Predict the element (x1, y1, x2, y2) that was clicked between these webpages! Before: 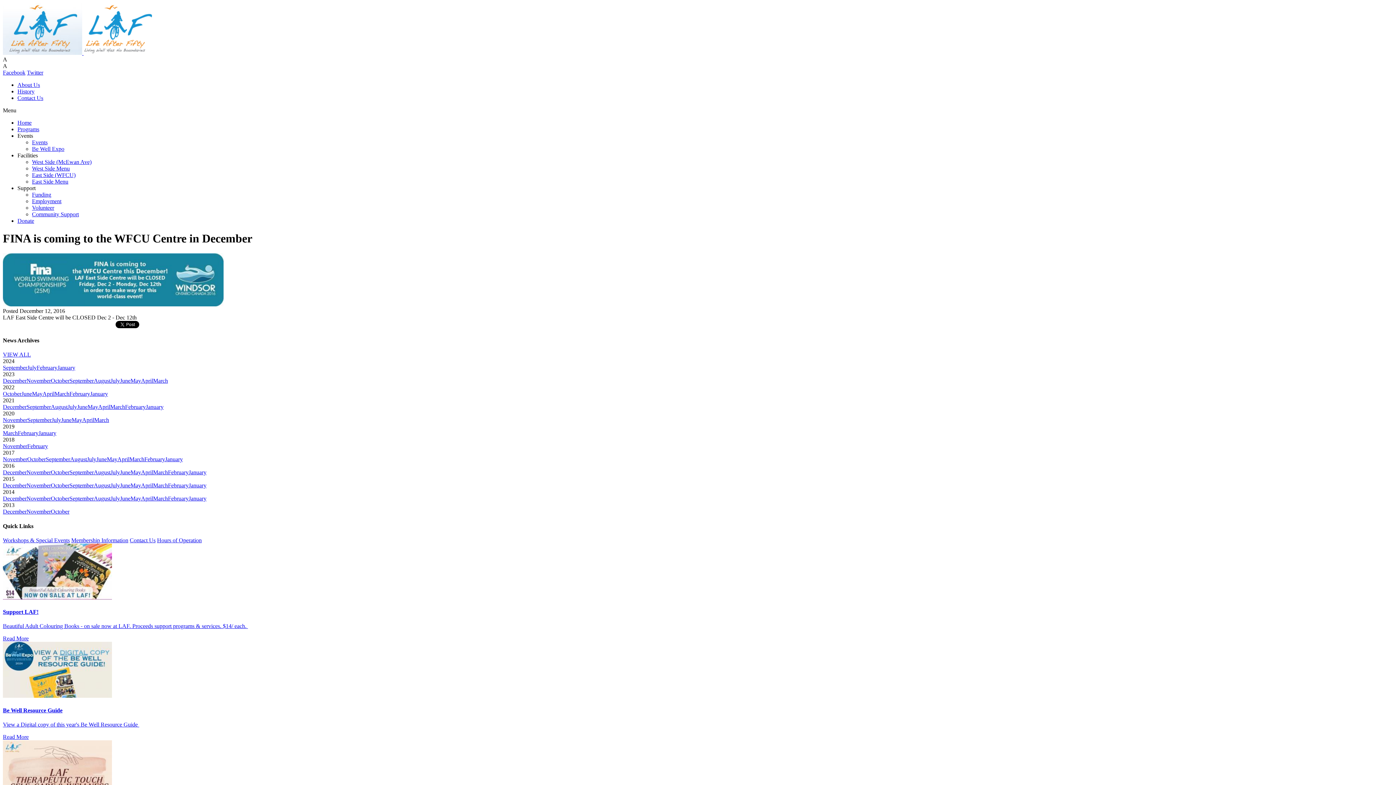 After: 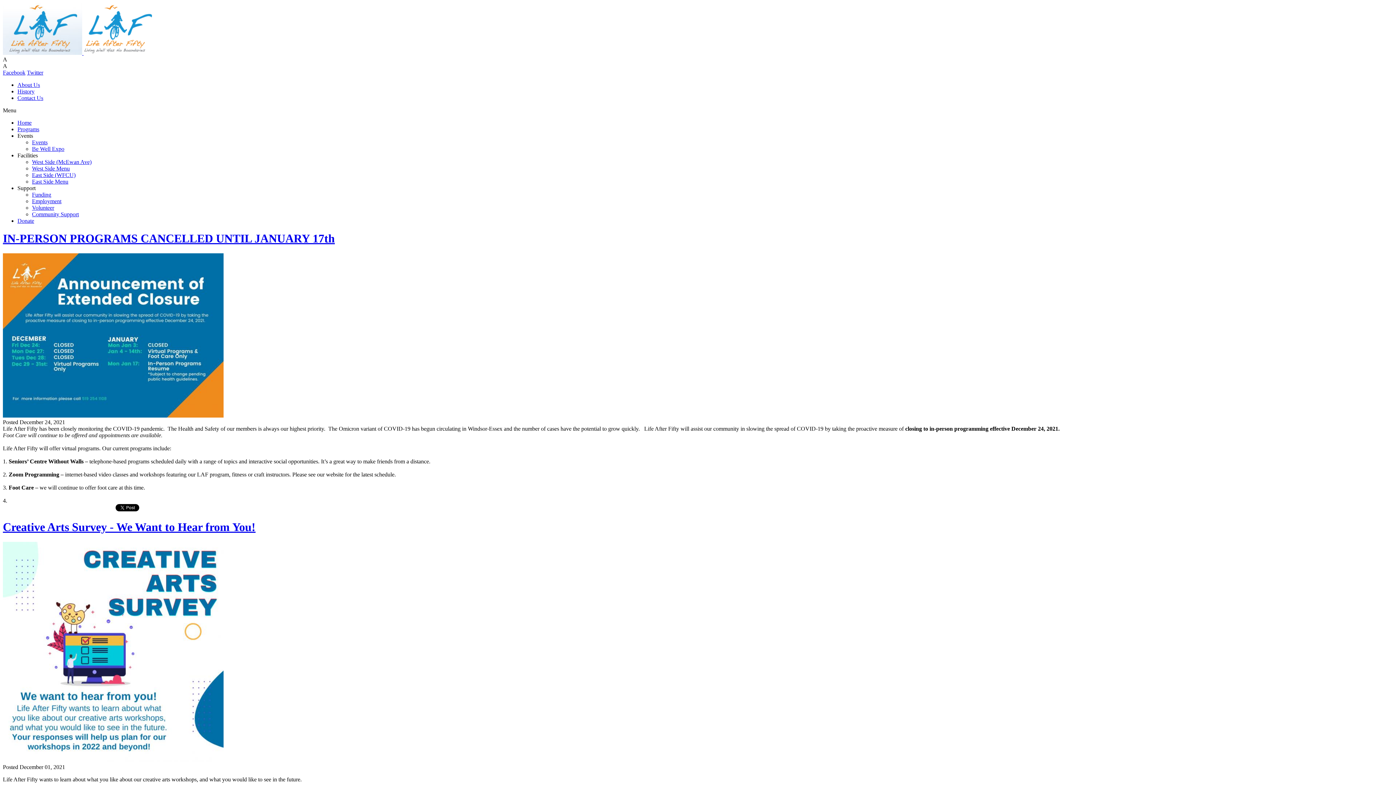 Action: bbox: (2, 404, 26, 410) label: December